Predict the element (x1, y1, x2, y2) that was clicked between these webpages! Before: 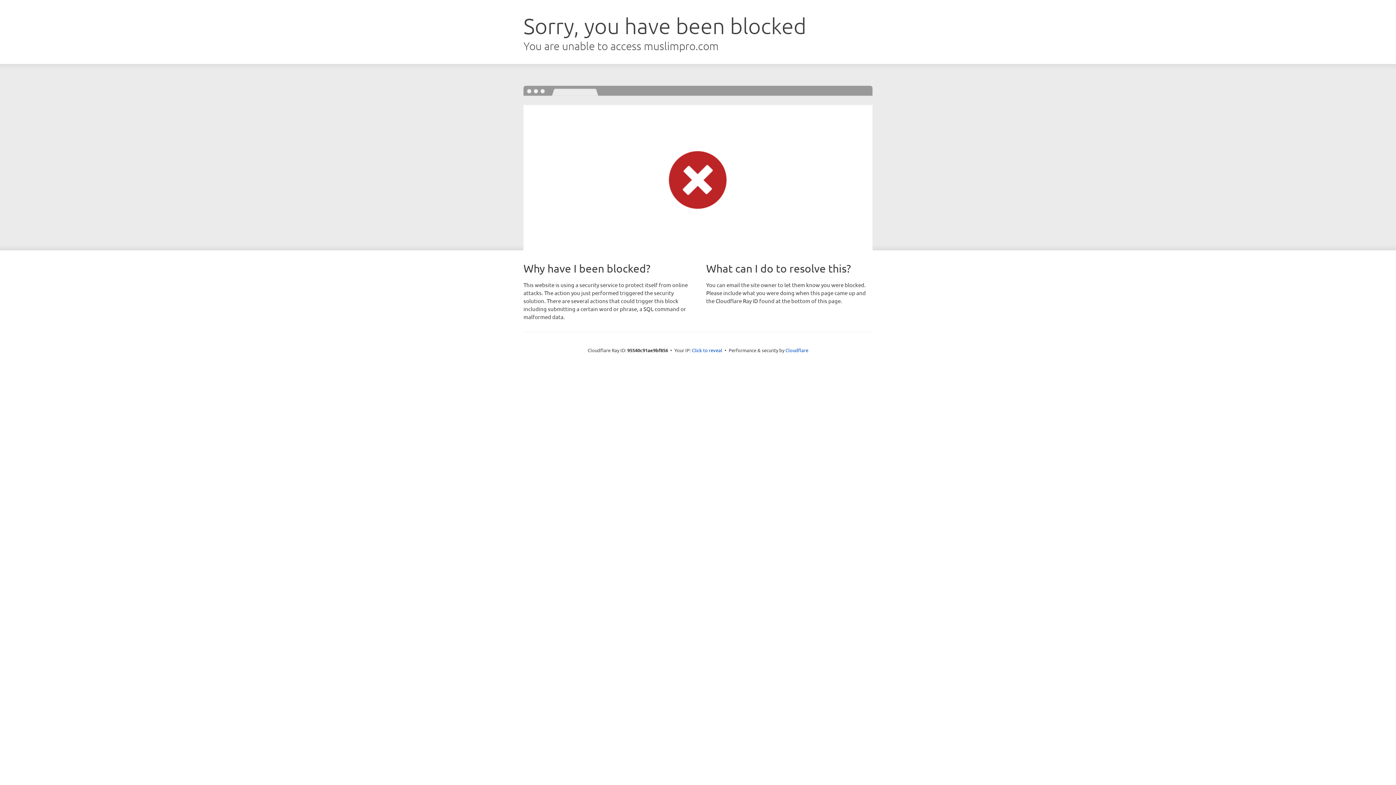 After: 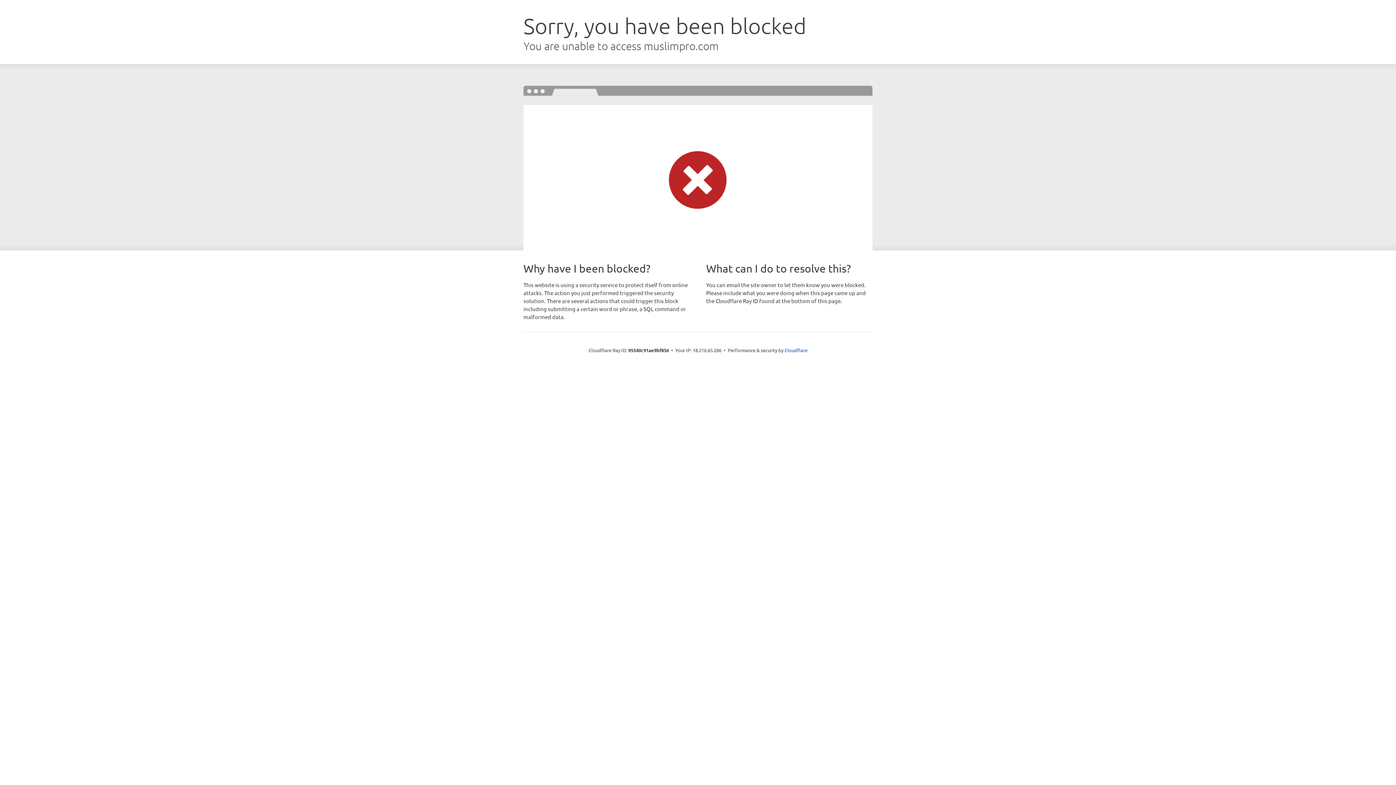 Action: label: Click to reveal bbox: (692, 346, 722, 353)